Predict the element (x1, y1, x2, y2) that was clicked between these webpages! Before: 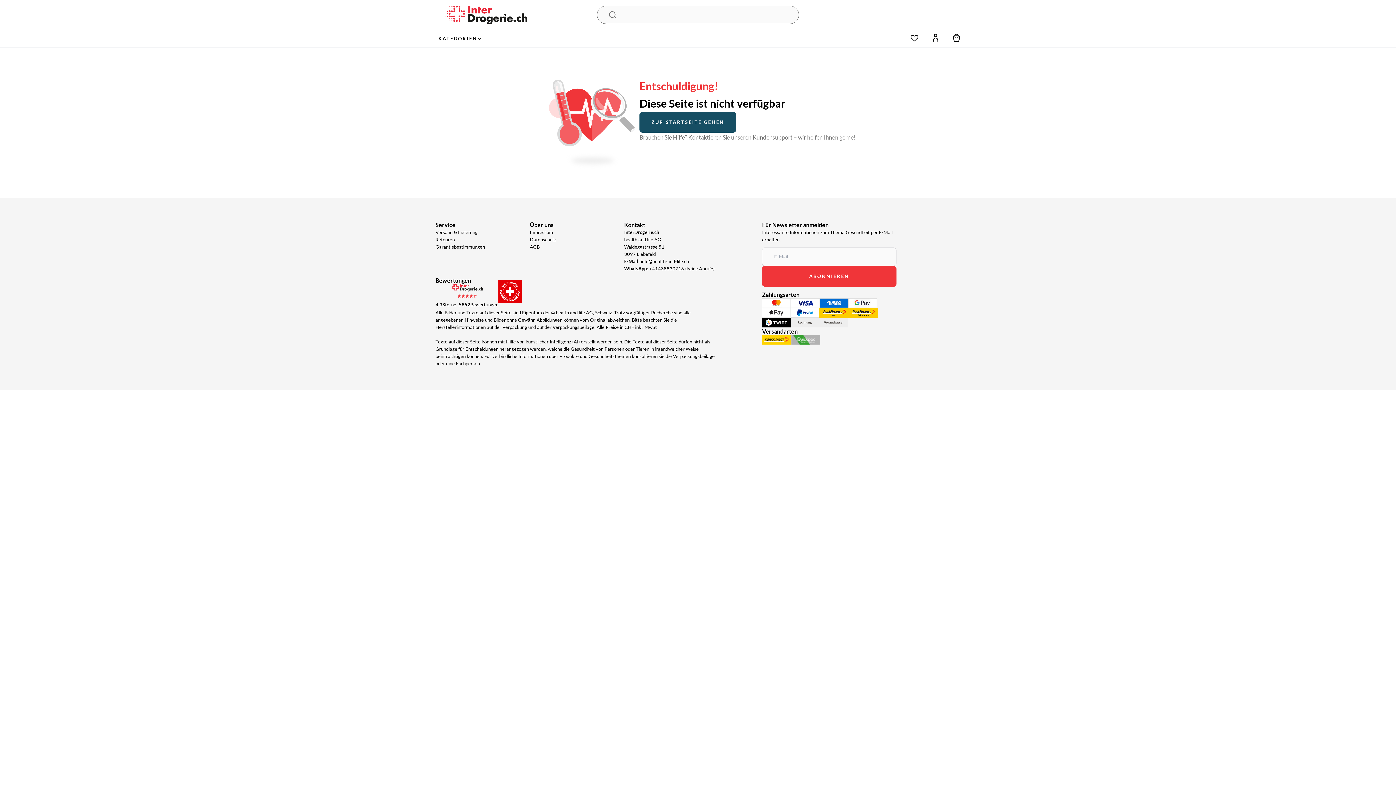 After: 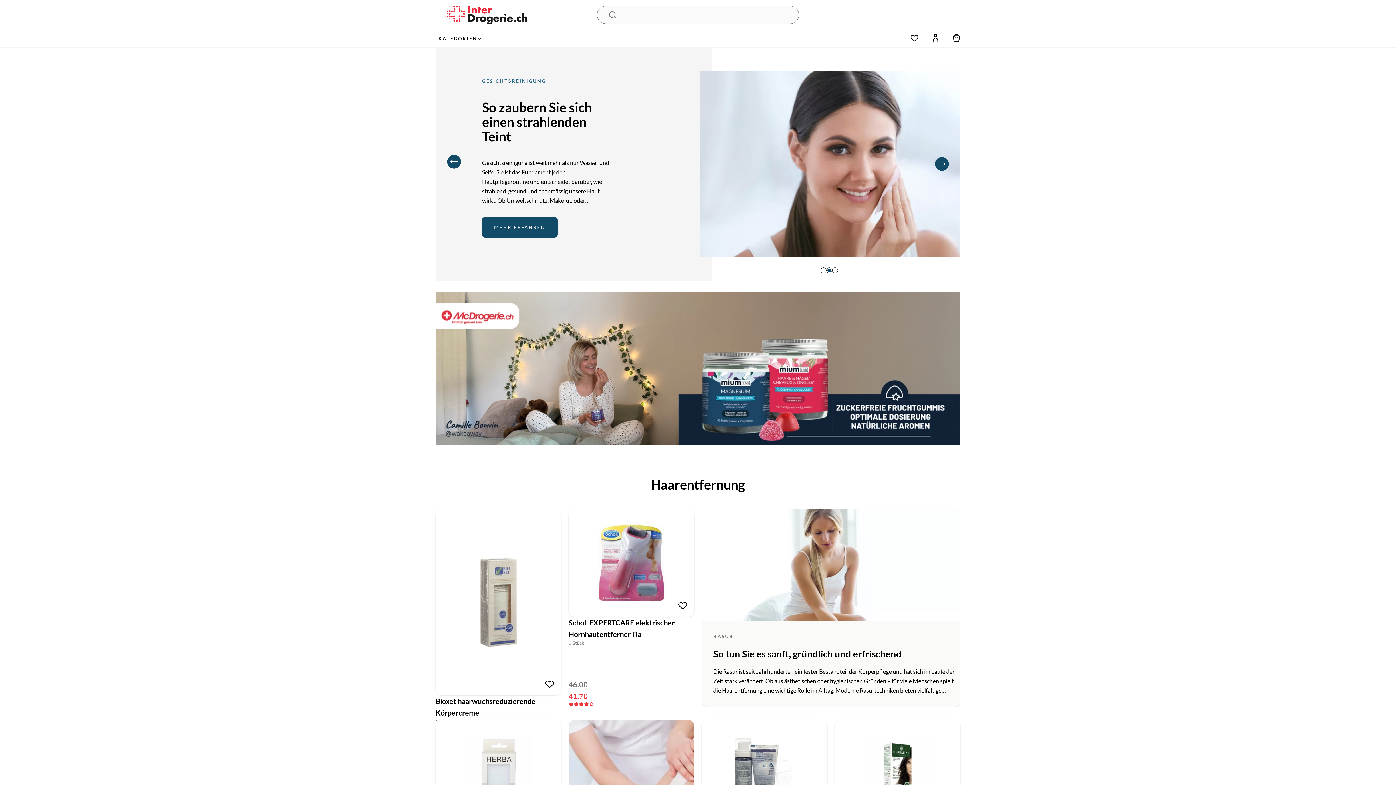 Action: label: InterDrogerie.ch bbox: (435, 5, 597, 24)